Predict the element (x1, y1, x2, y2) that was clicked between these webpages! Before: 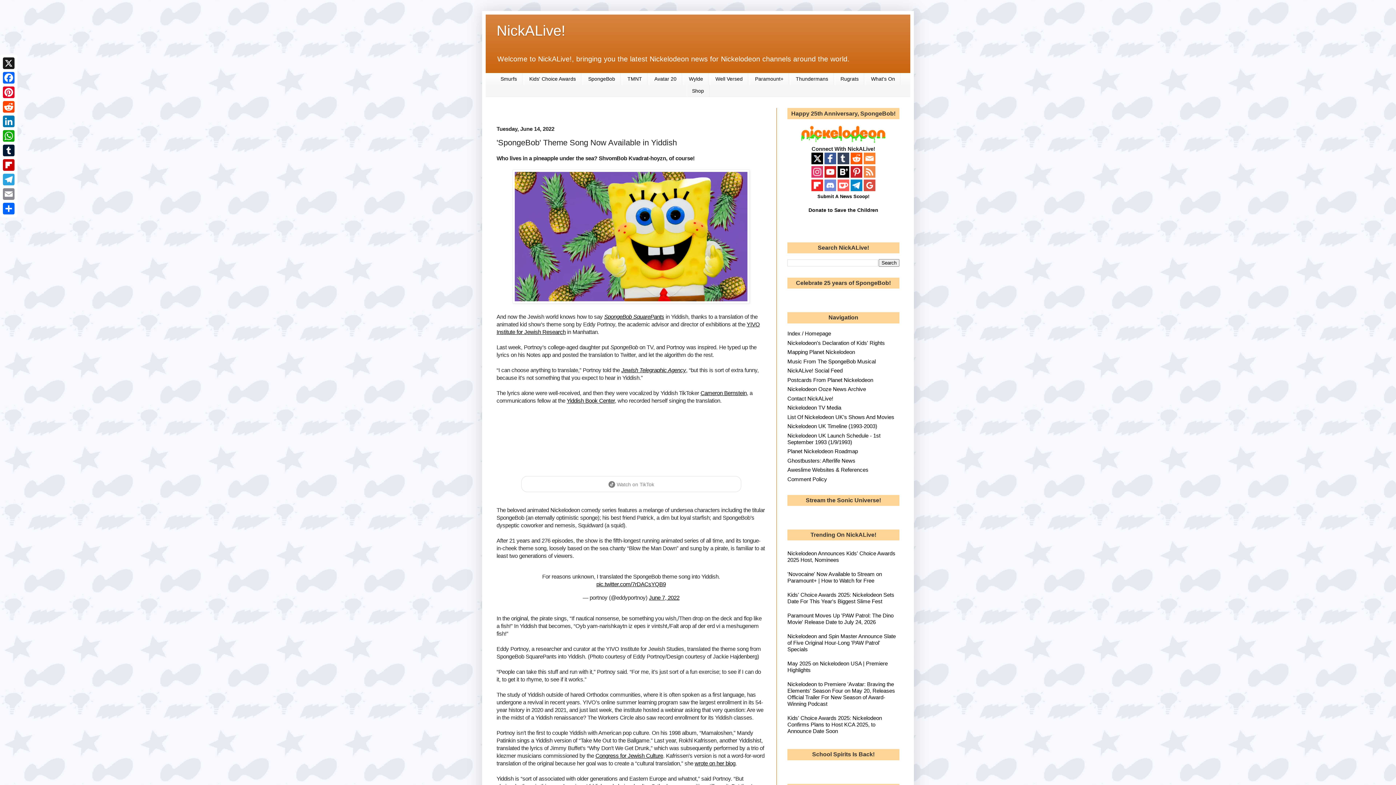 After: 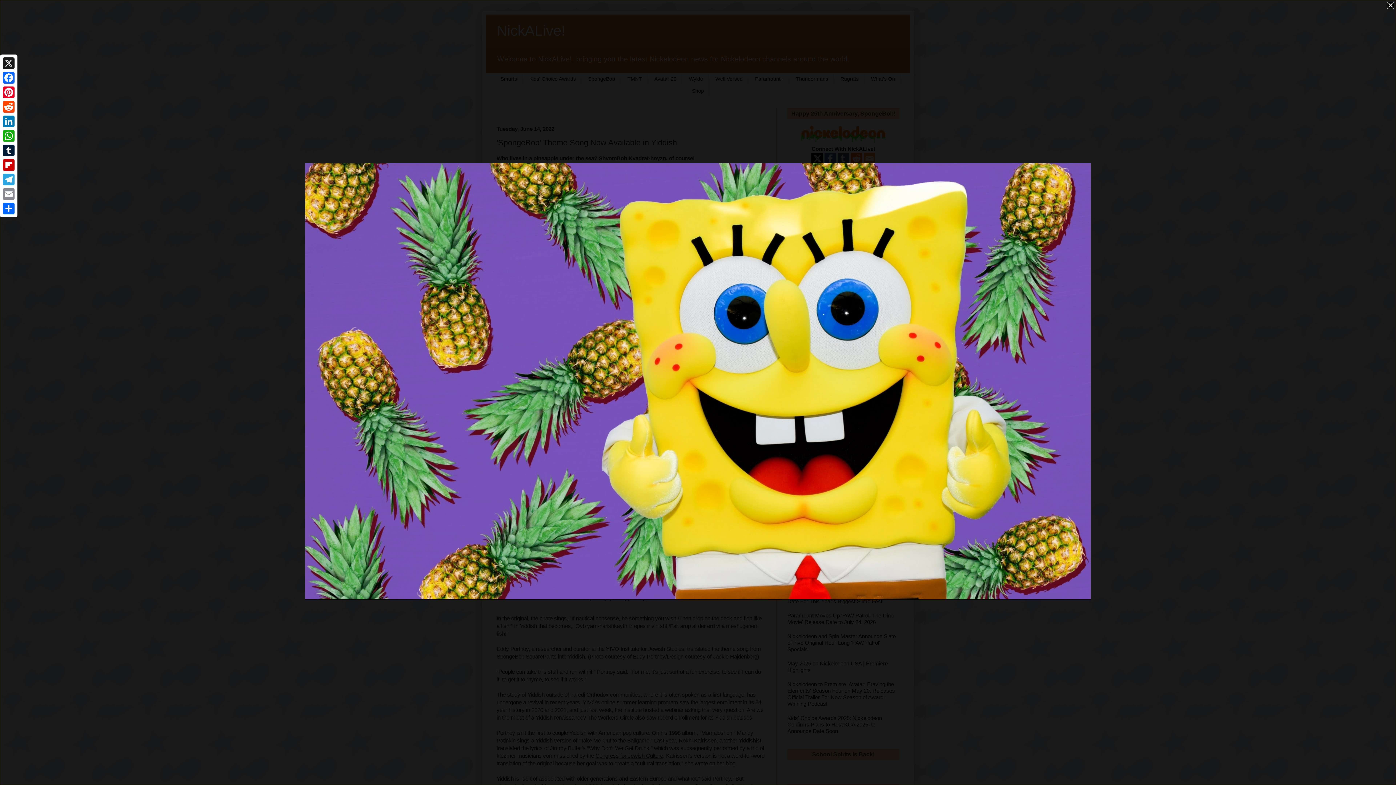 Action: bbox: (512, 298, 749, 304)